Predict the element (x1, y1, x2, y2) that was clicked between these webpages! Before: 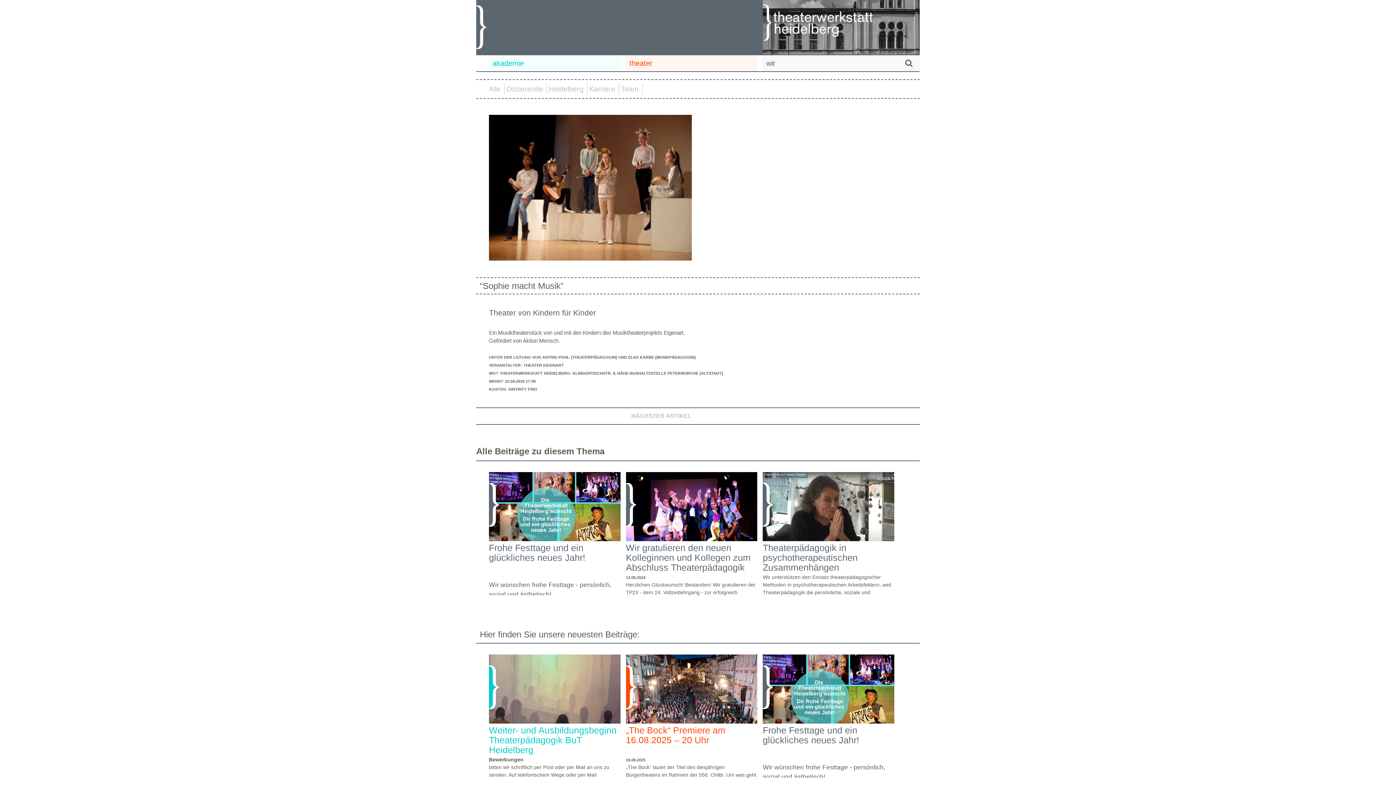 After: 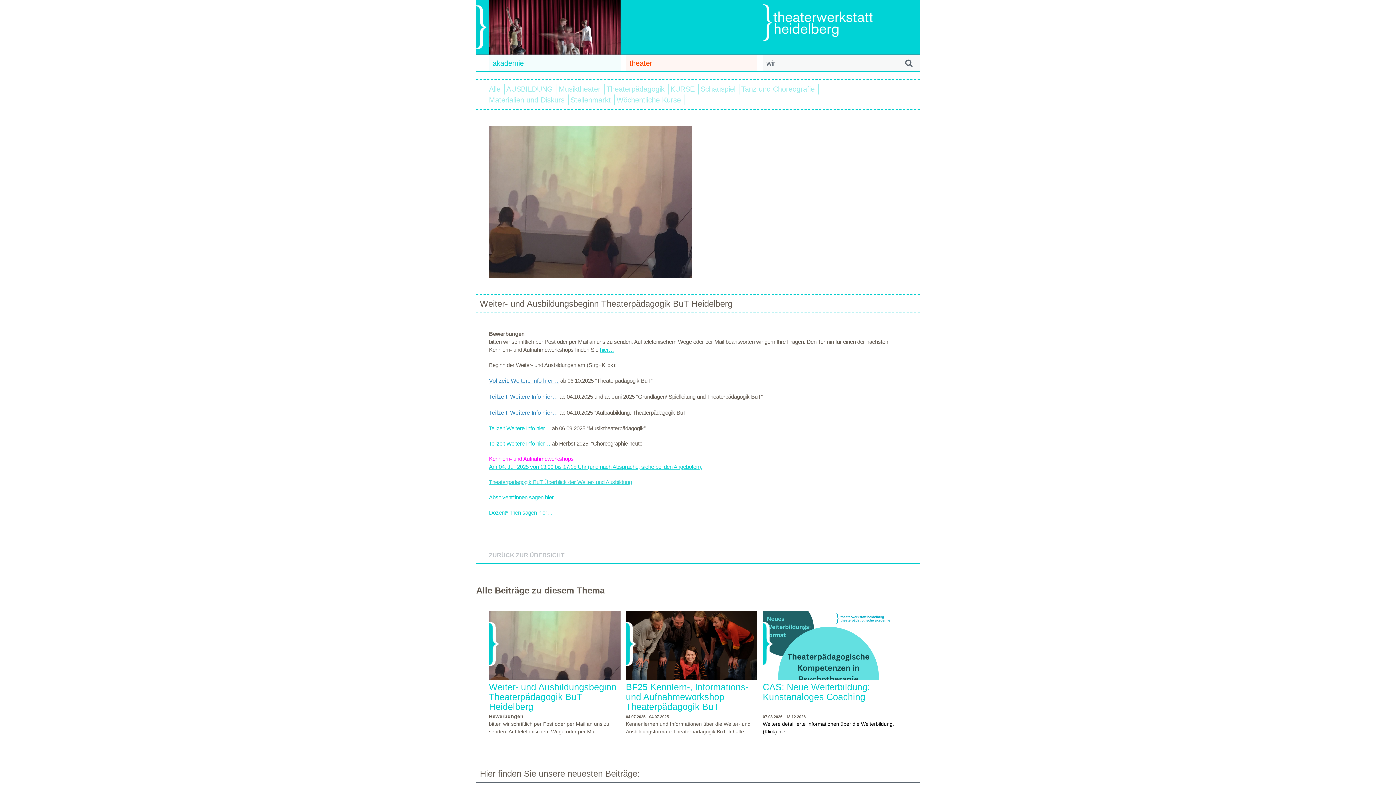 Action: bbox: (489, 654, 620, 756) label: Weiter- und Ausbildungsbeginn Theaterpädagogik BuT Heidelberg